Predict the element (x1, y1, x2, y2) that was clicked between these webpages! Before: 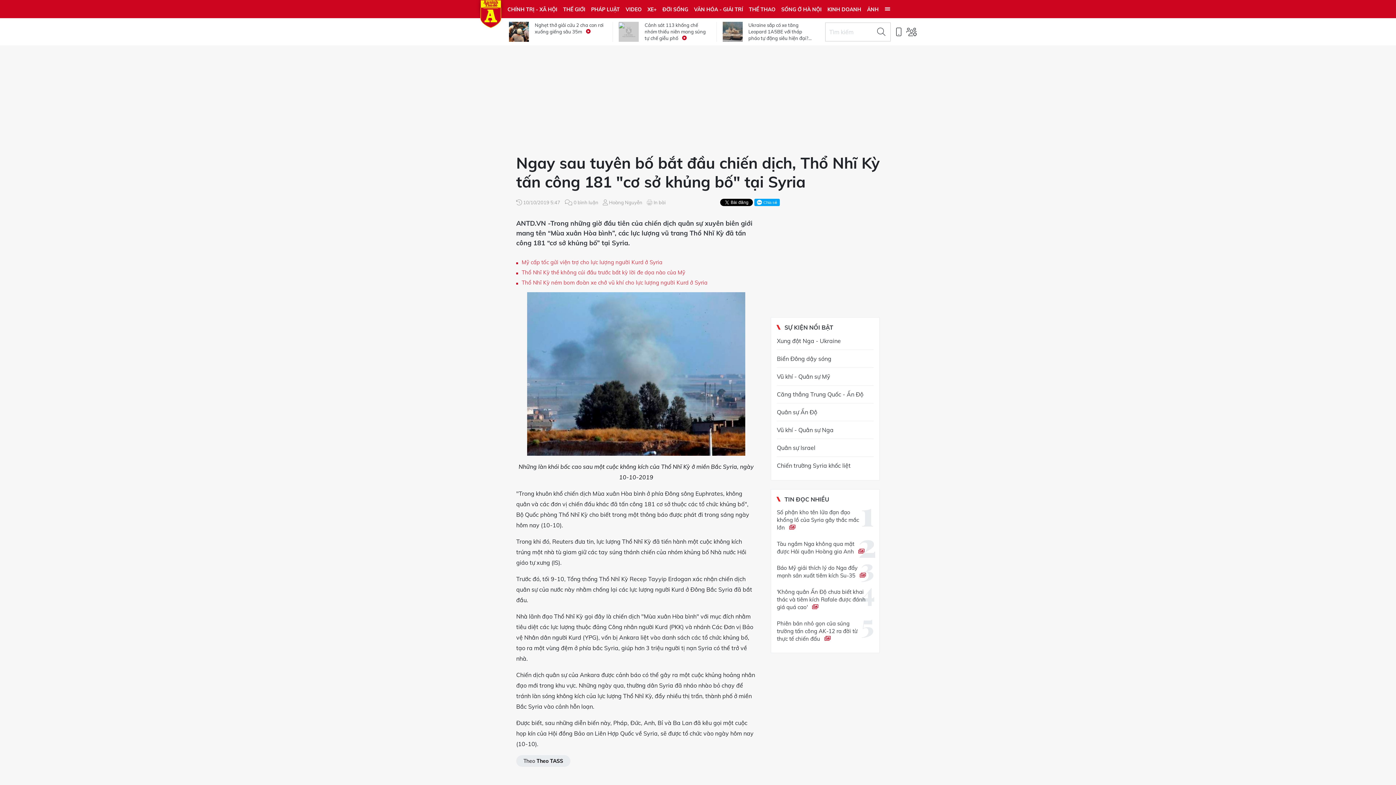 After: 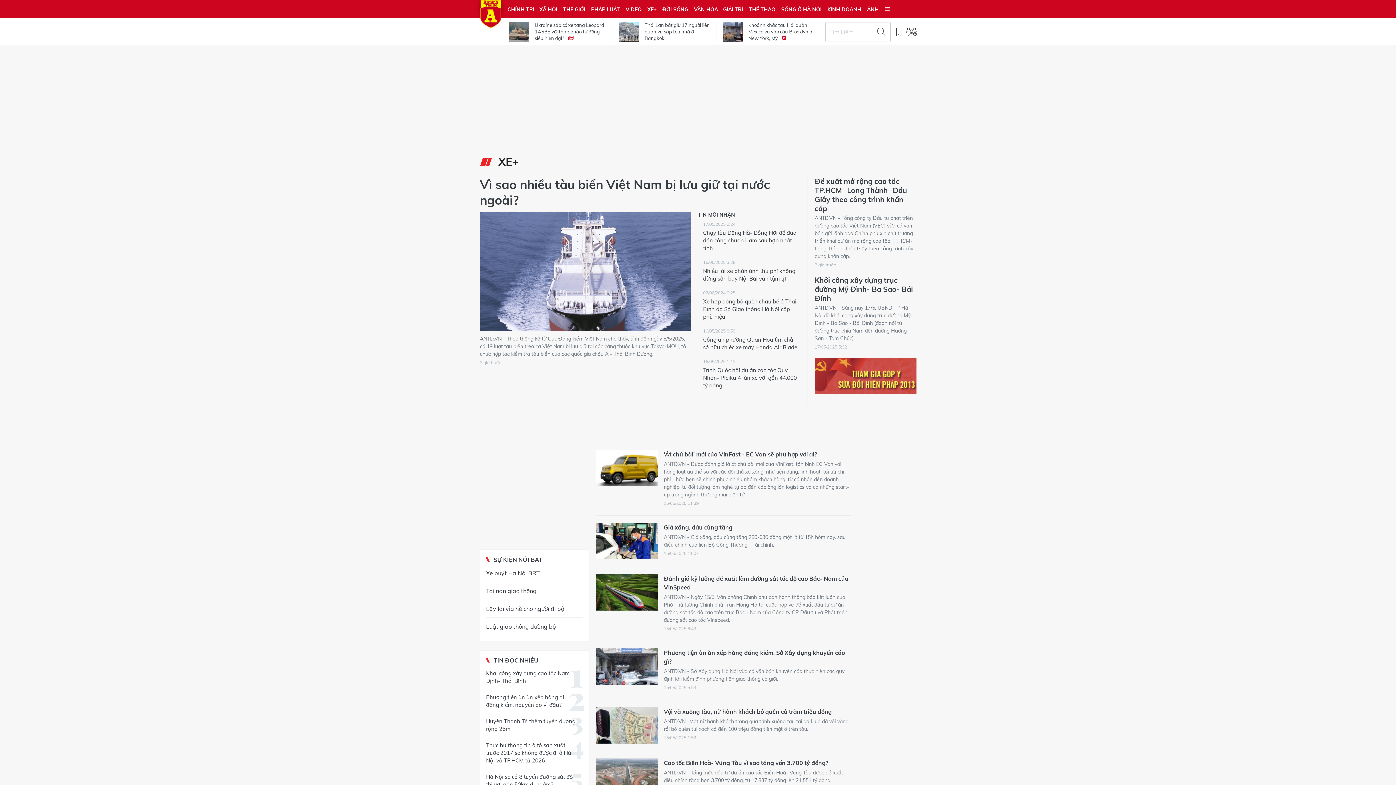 Action: label: XE+ bbox: (644, 0, 659, 18)